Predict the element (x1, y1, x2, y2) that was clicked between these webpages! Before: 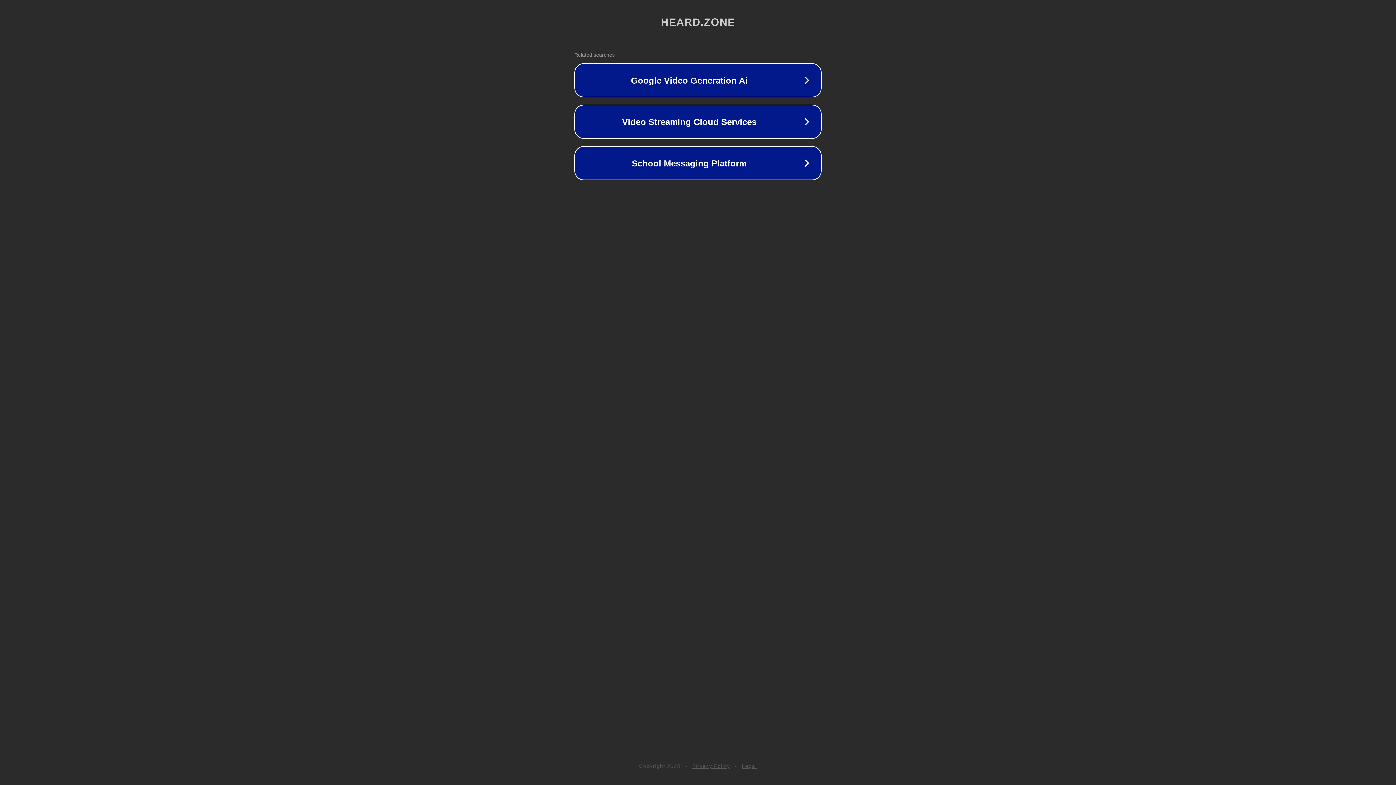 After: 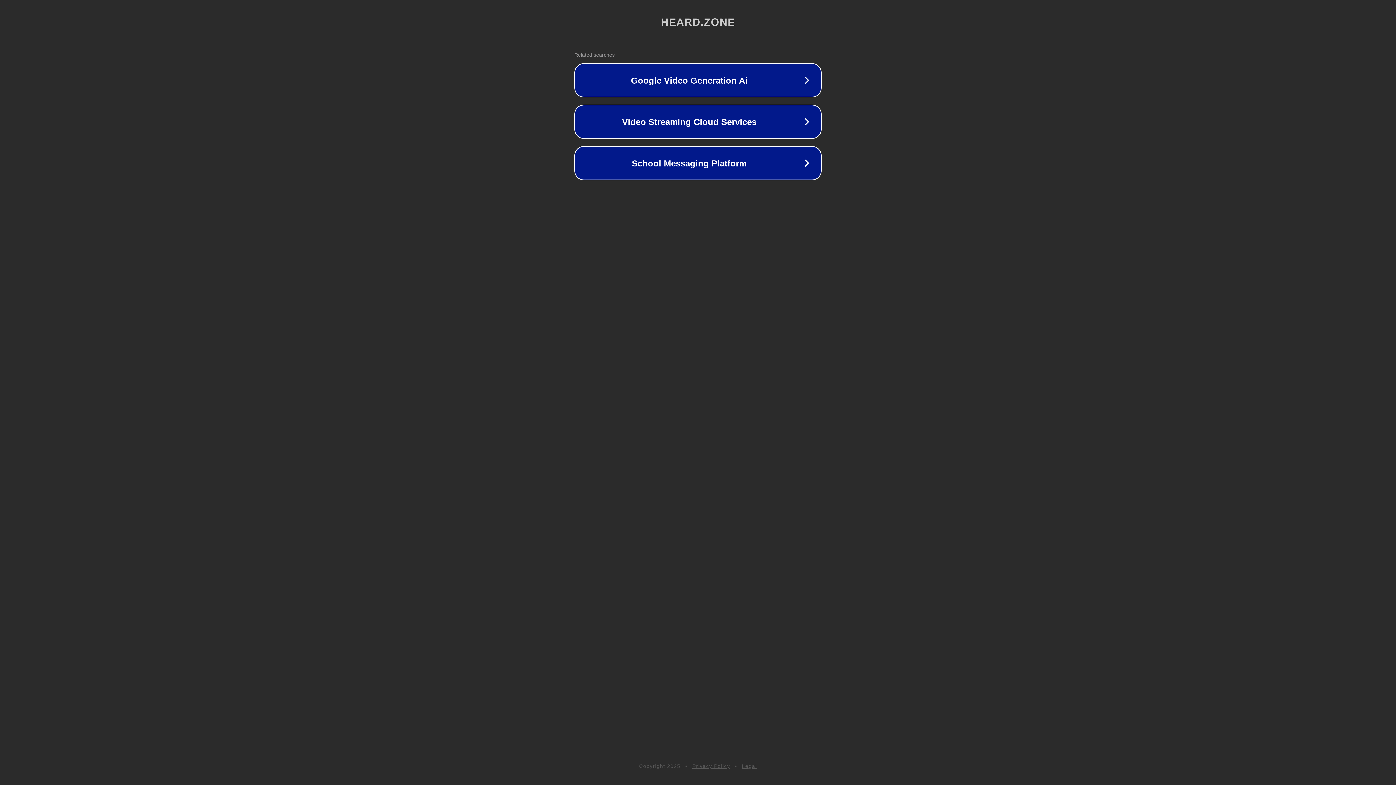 Action: label: Legal bbox: (742, 763, 757, 769)